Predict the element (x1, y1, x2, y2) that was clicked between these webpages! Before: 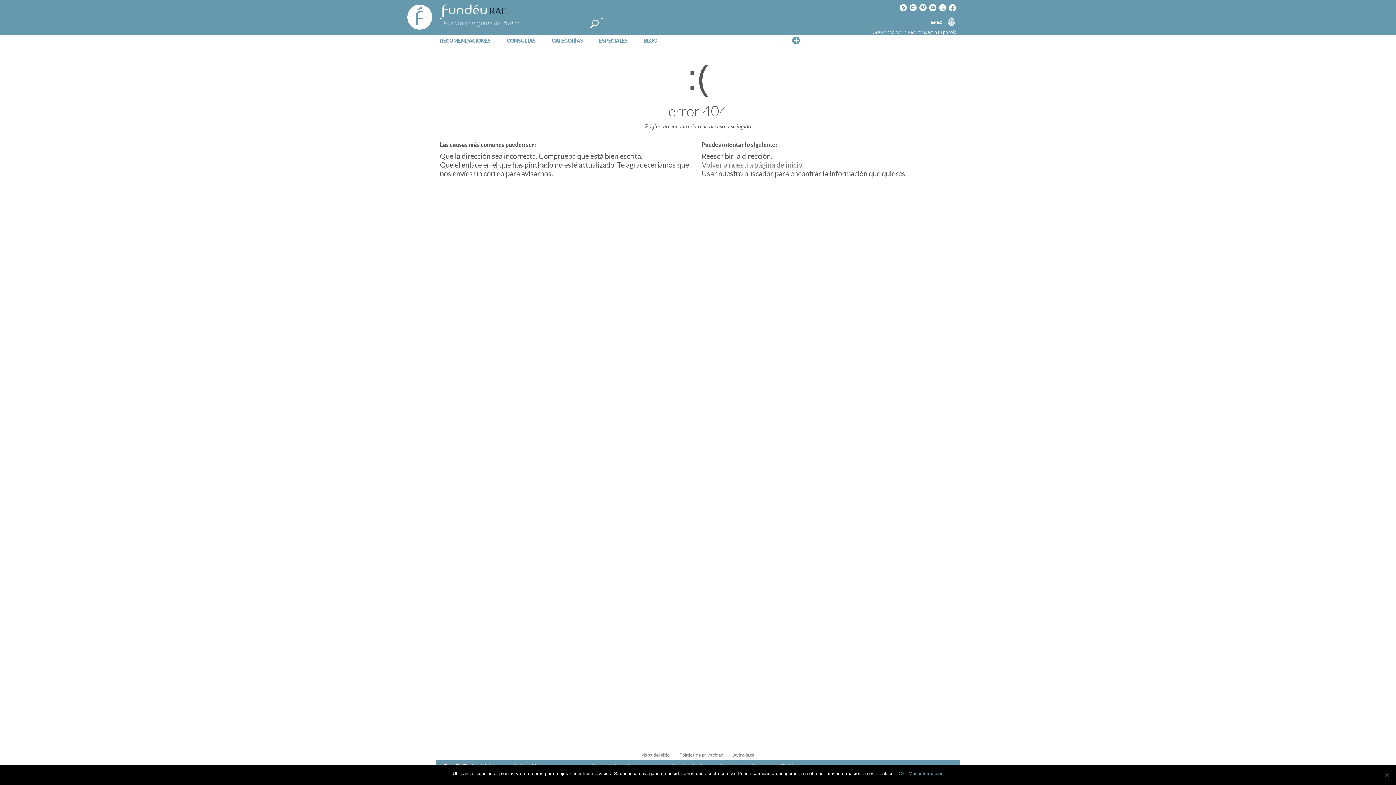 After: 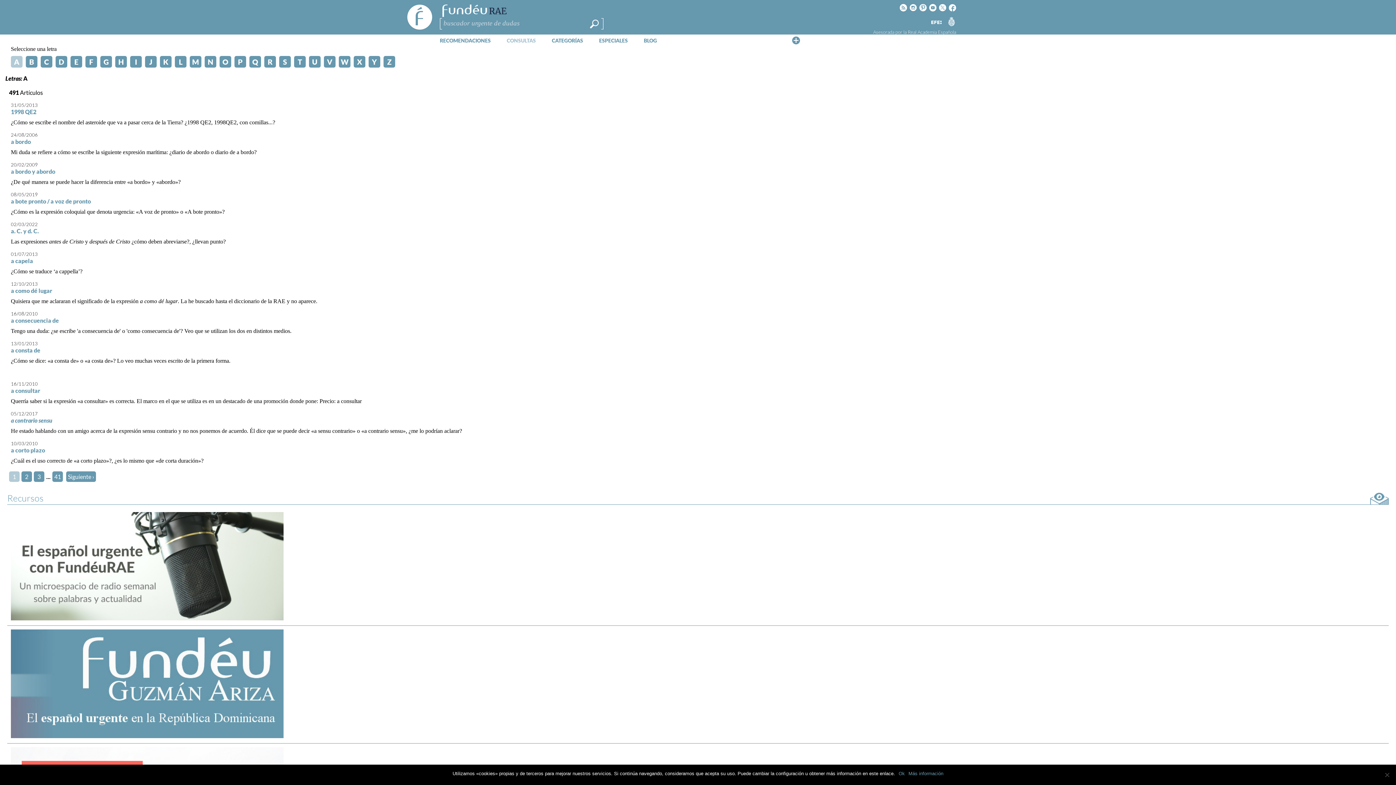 Action: bbox: (503, 34, 539, 46) label: CONSULTAS